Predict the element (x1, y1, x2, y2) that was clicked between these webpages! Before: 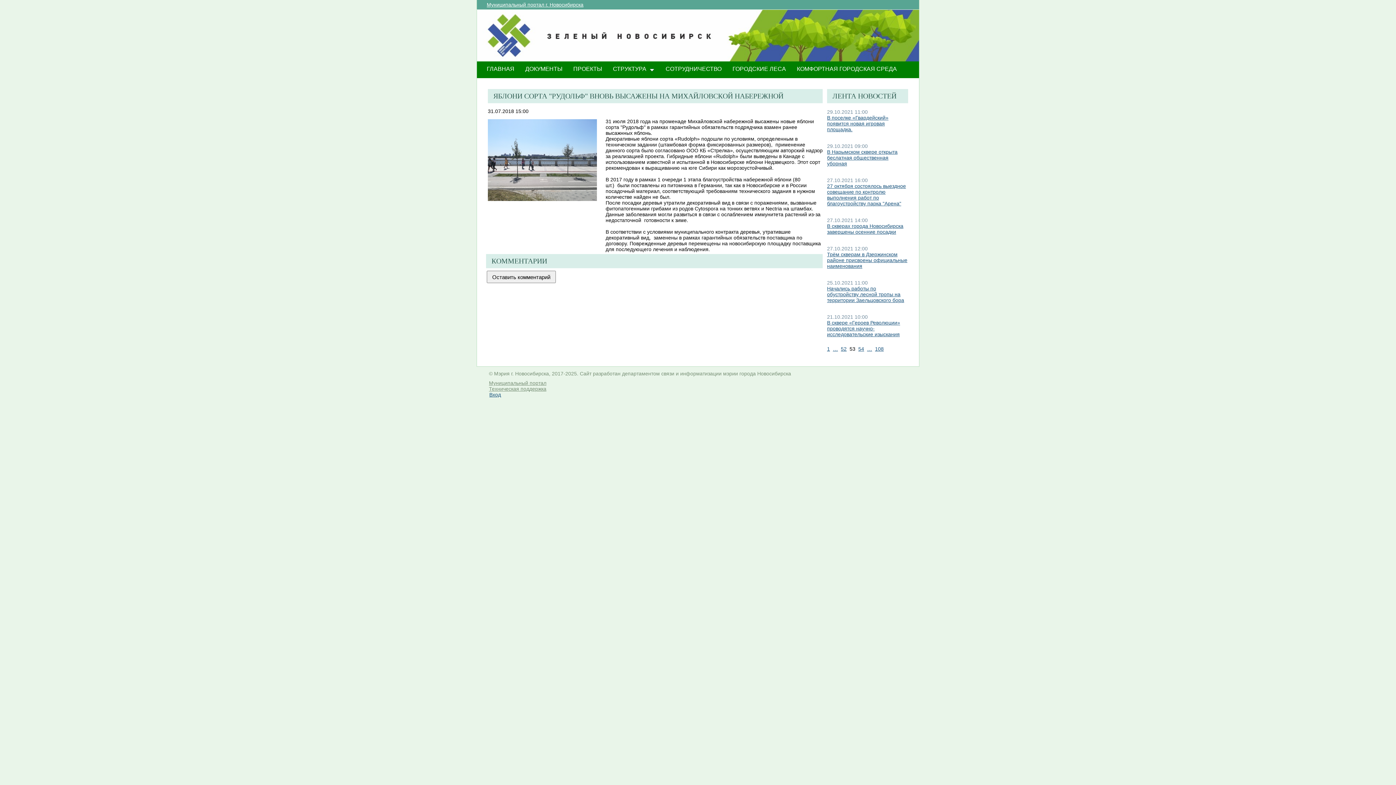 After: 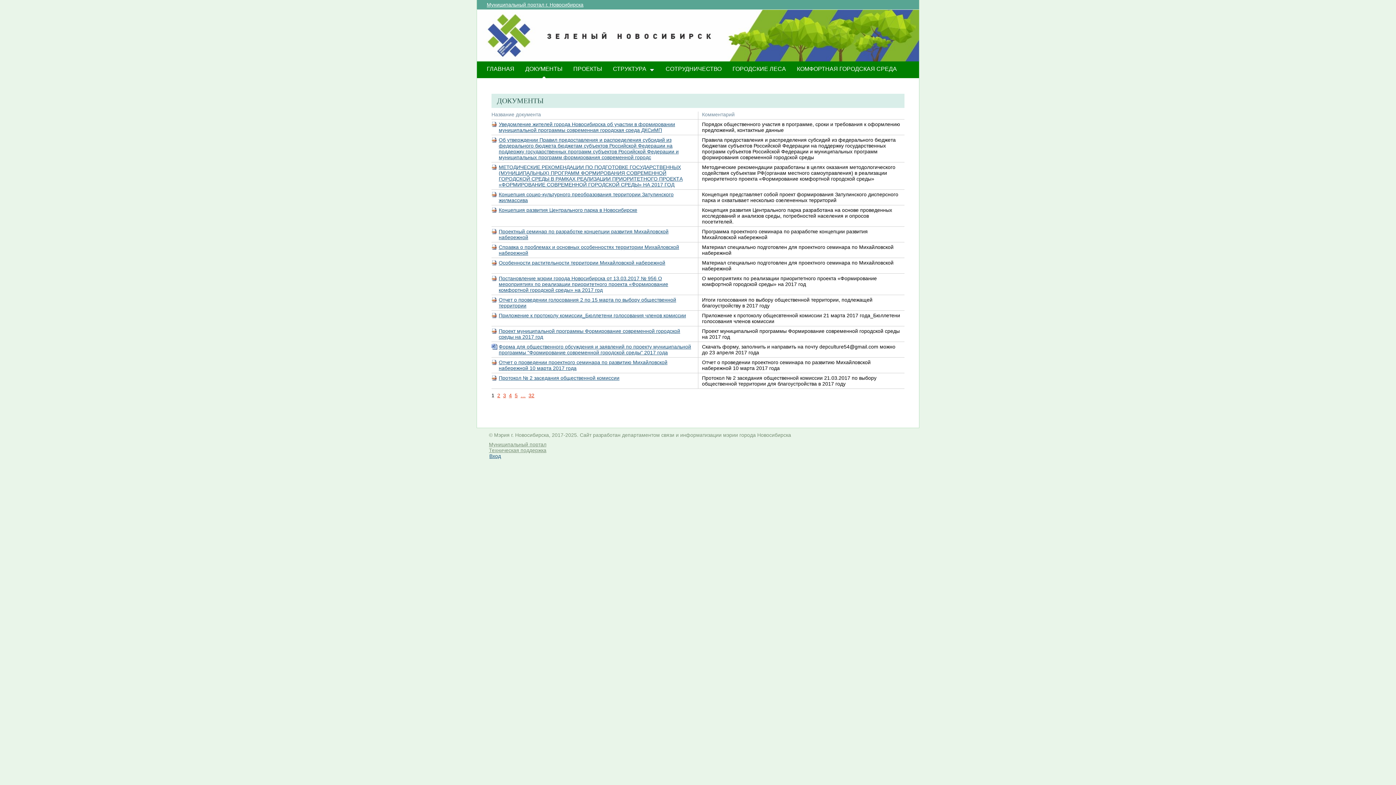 Action: bbox: (520, 61, 568, 79) label: ДОКУМЕНТЫ